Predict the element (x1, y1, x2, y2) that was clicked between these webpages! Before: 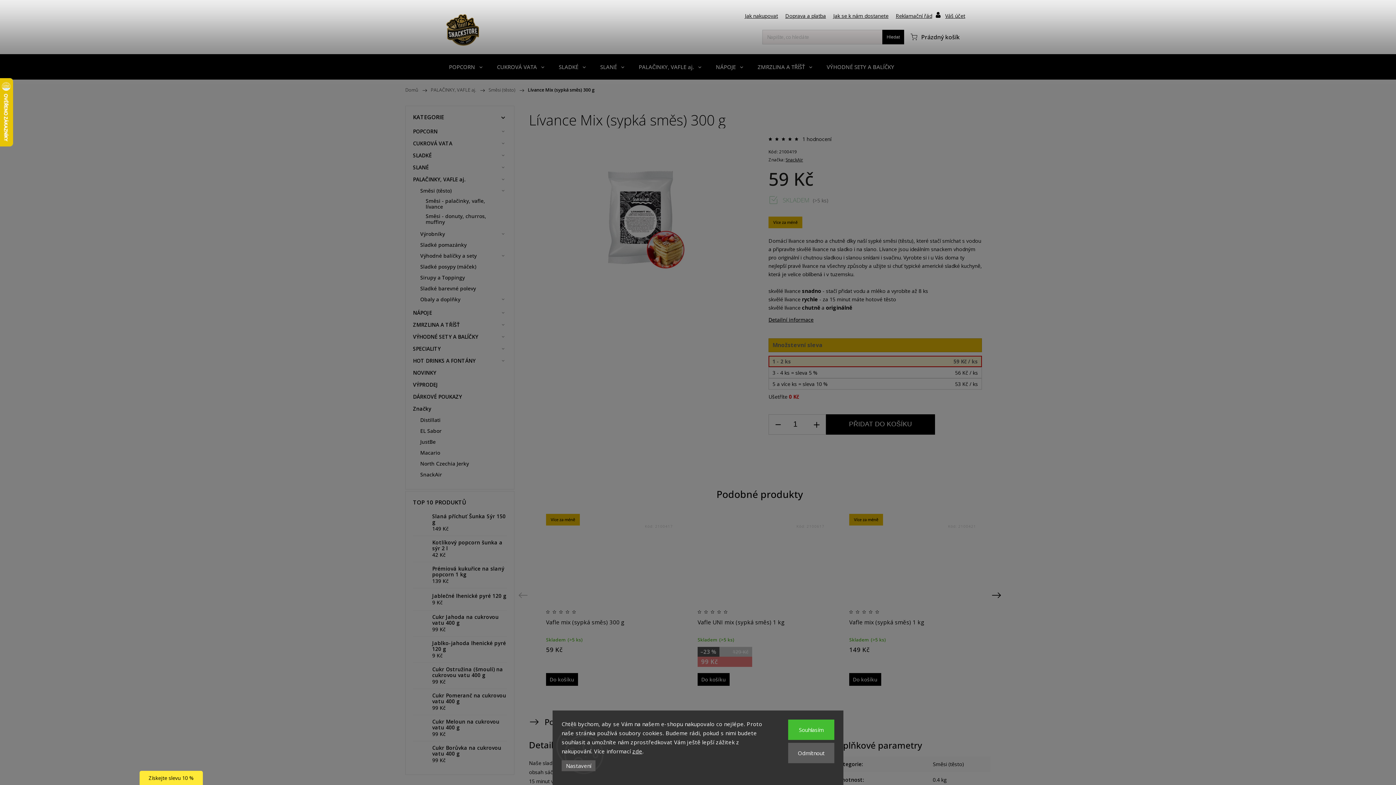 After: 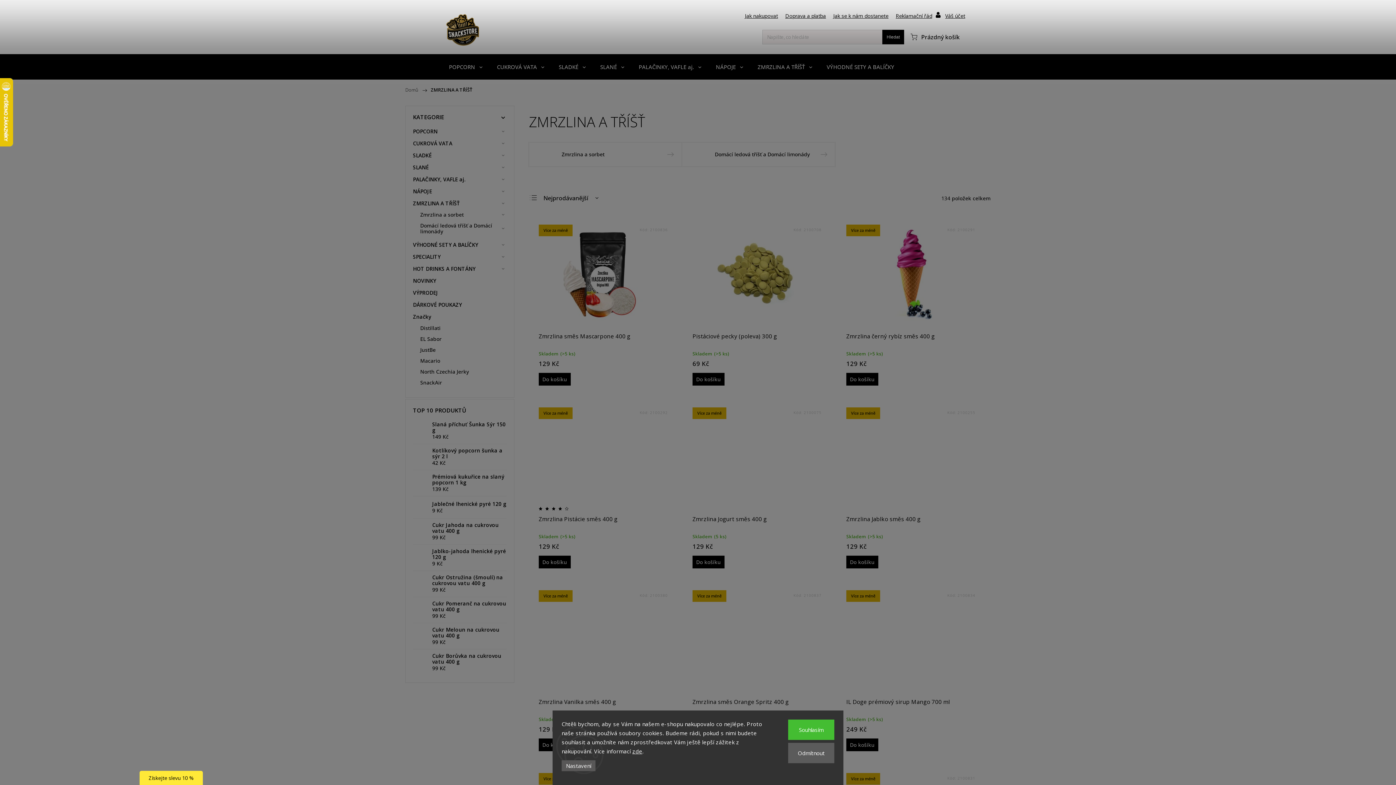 Action: bbox: (413, 318, 506, 330) label: ZMRZLINA A TŘÍŠŤ
 